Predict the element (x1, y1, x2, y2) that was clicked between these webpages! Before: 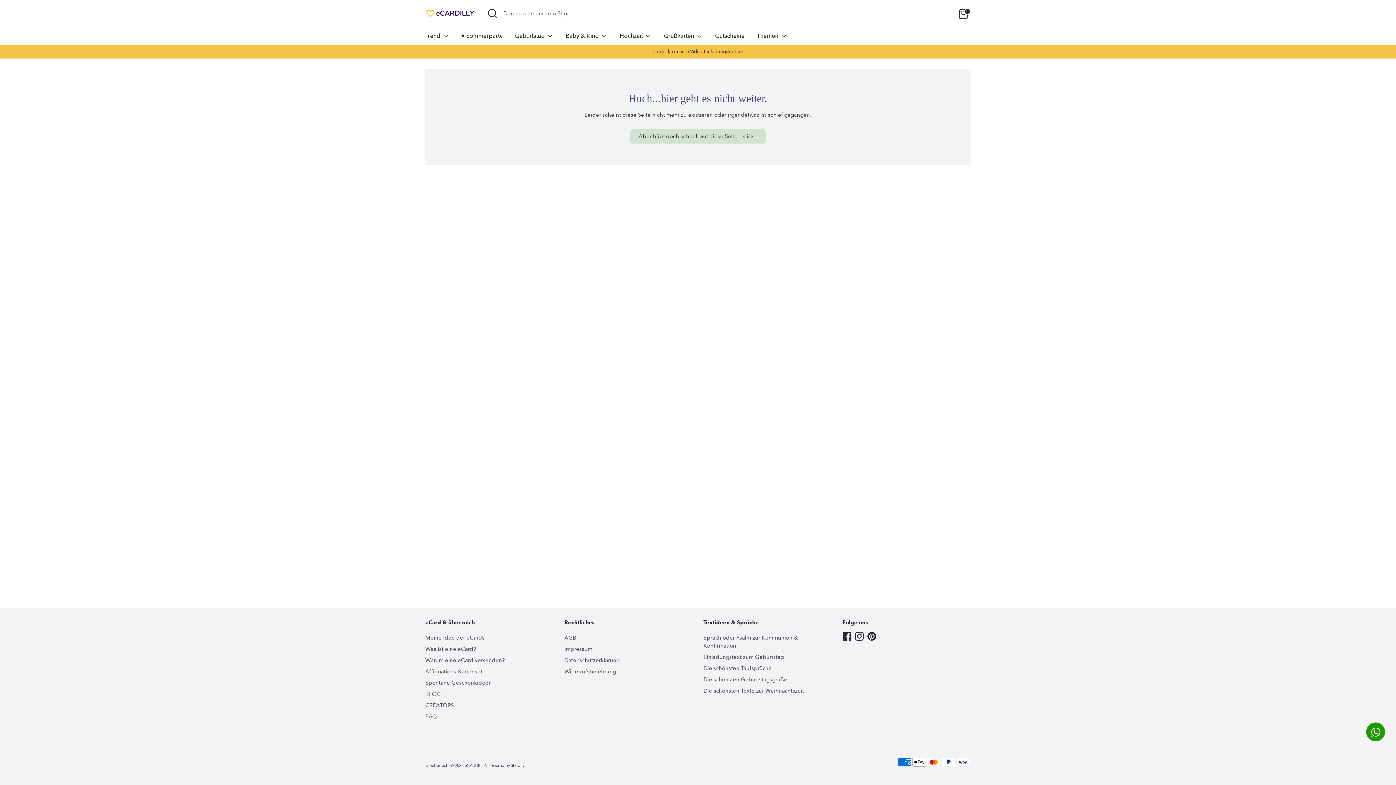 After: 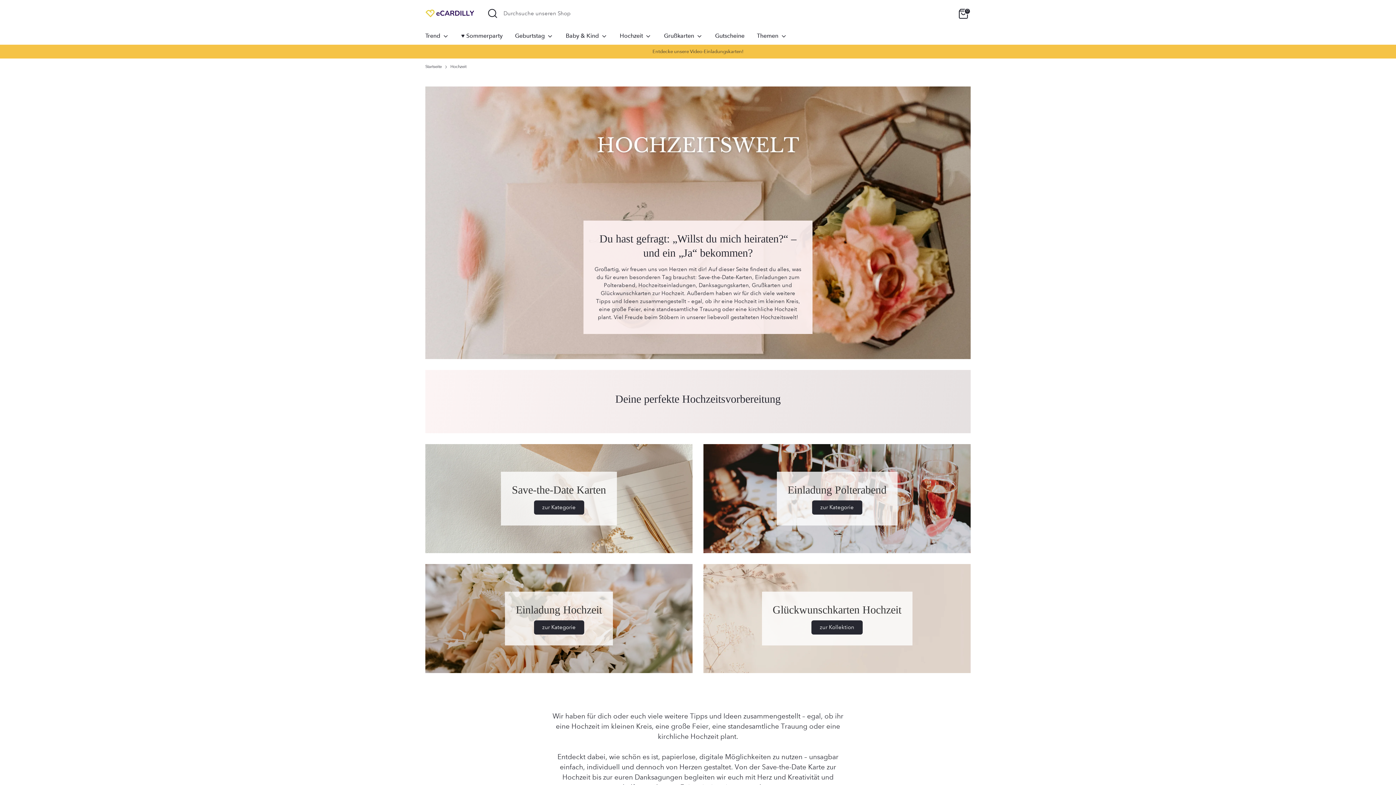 Action: bbox: (614, 31, 657, 44) label: Hochzeit 